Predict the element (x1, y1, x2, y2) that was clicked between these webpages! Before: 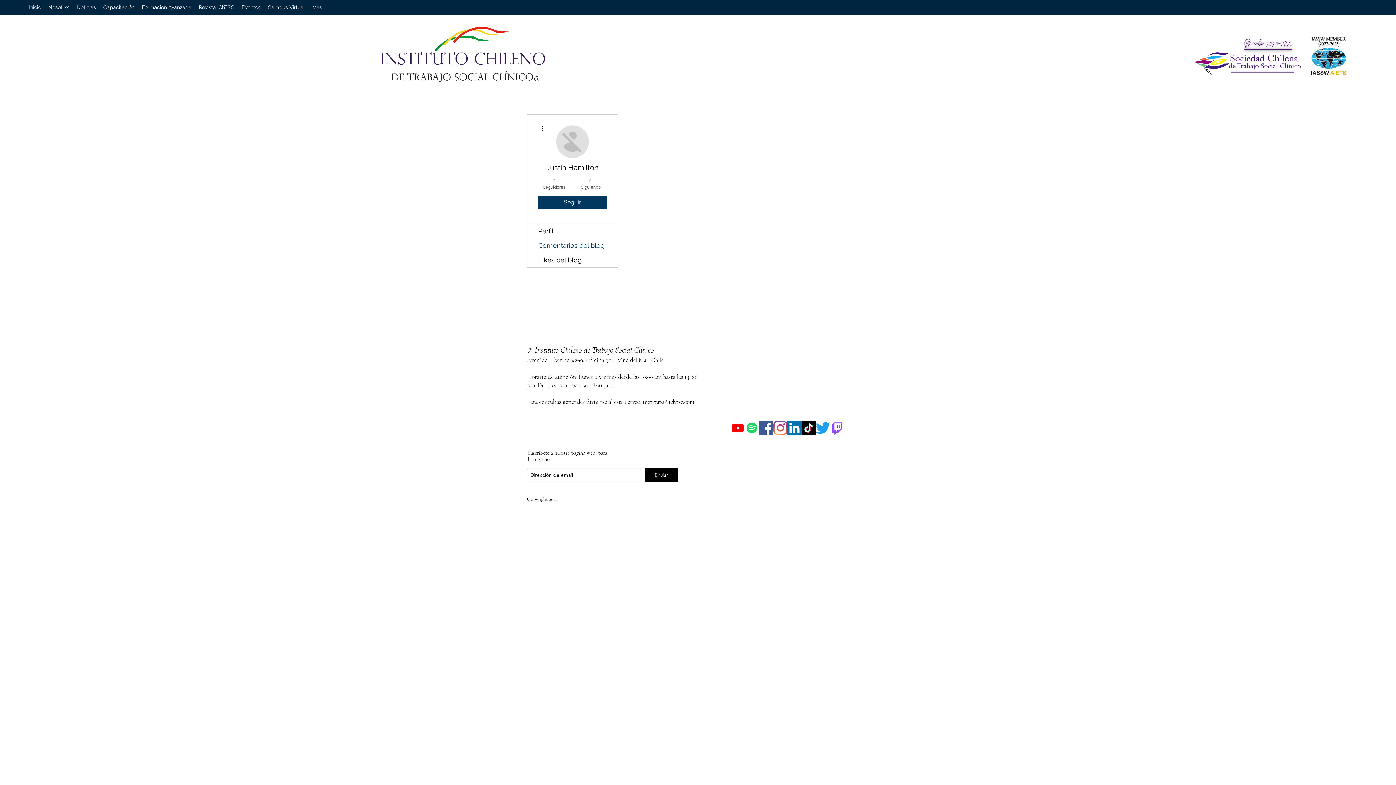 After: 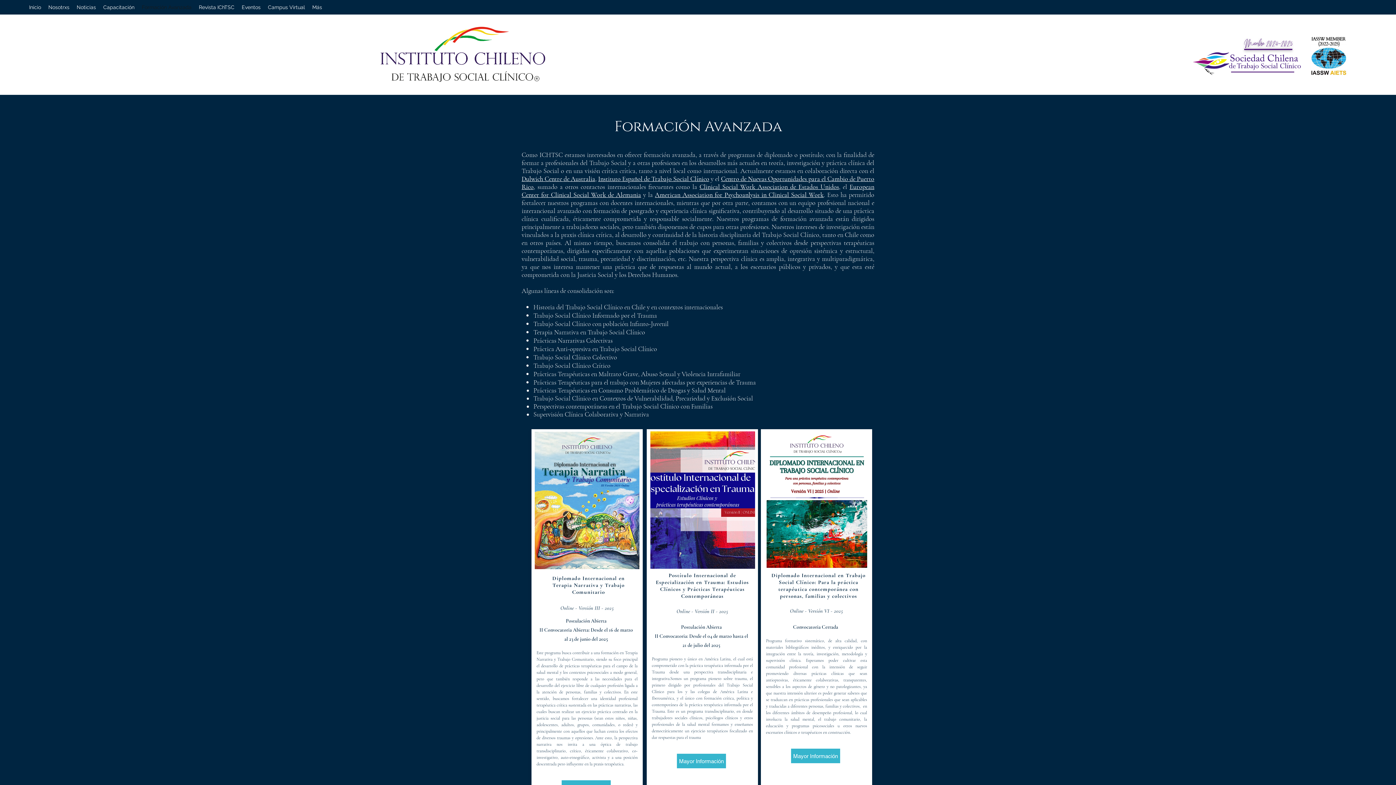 Action: bbox: (138, 1, 195, 12) label: Formación Avanzada